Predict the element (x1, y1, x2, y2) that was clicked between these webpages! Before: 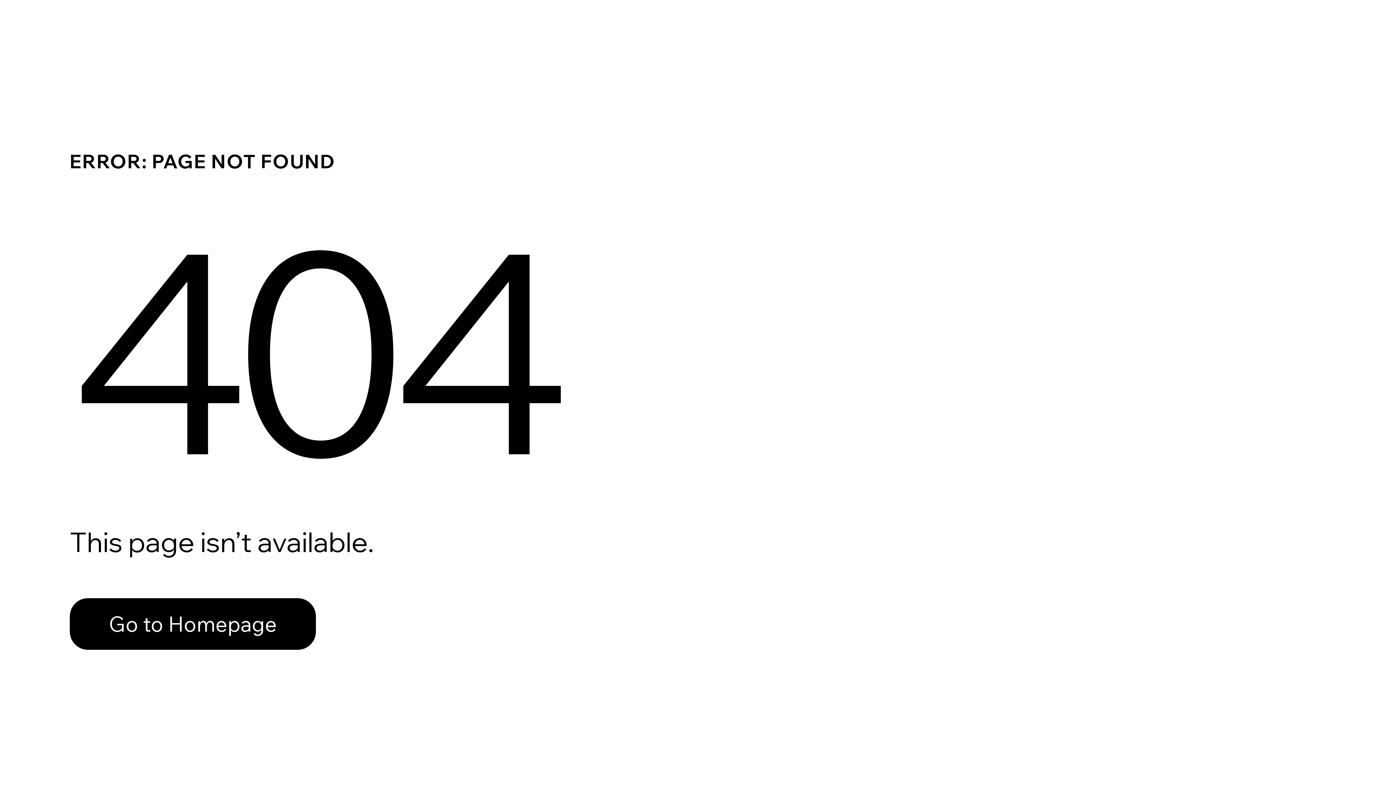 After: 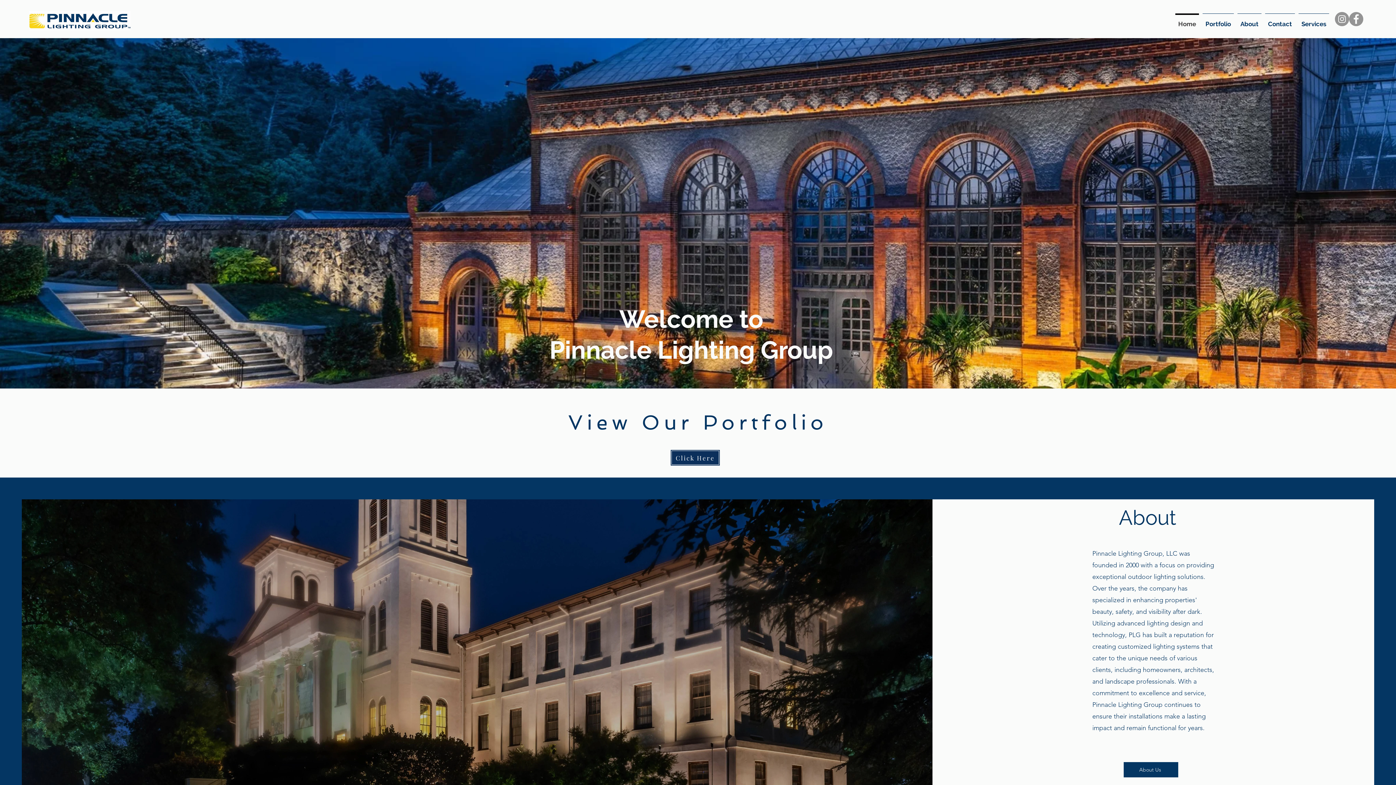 Action: label: Go to Homepage bbox: (69, 598, 316, 650)